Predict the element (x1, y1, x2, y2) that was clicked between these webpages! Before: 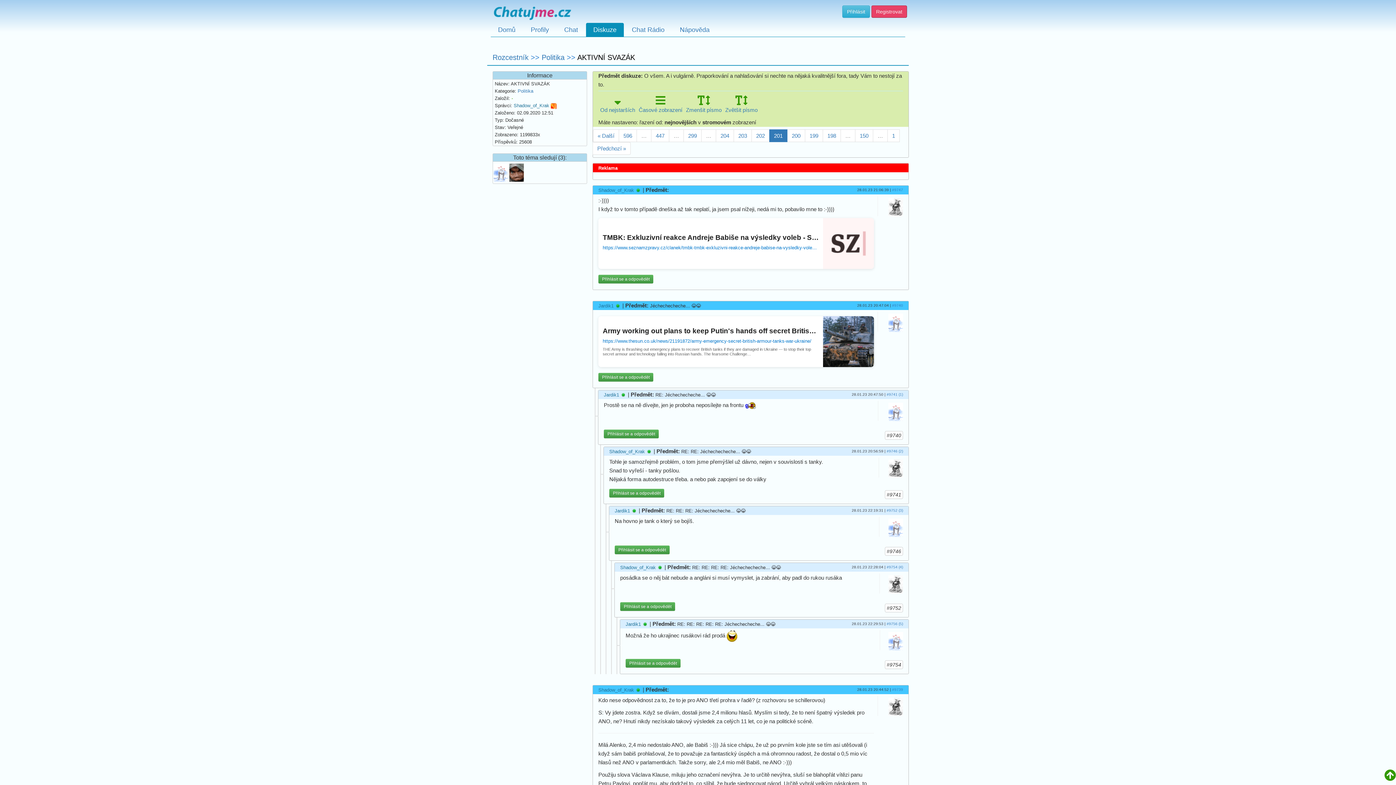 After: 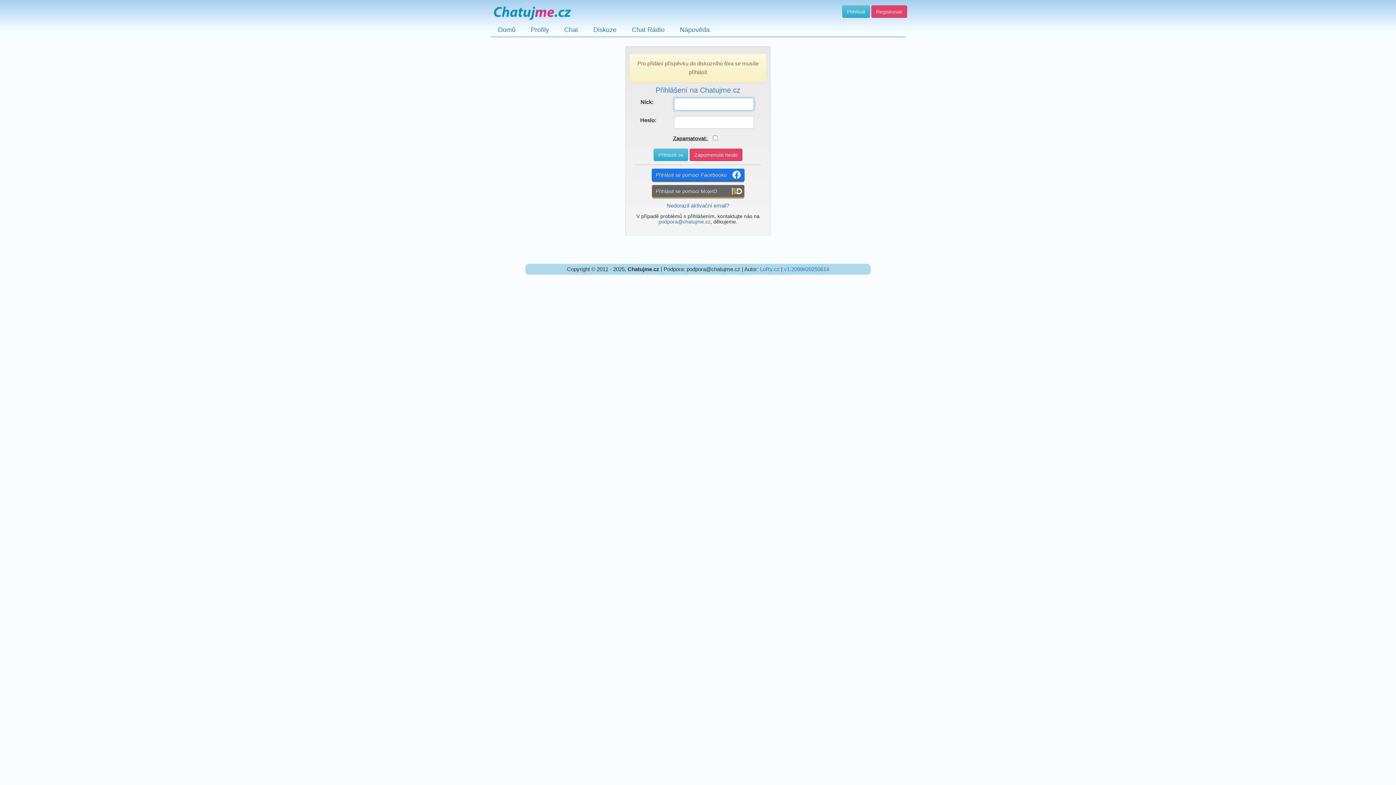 Action: label: Přihlásit se a odpovědět bbox: (620, 602, 675, 611)